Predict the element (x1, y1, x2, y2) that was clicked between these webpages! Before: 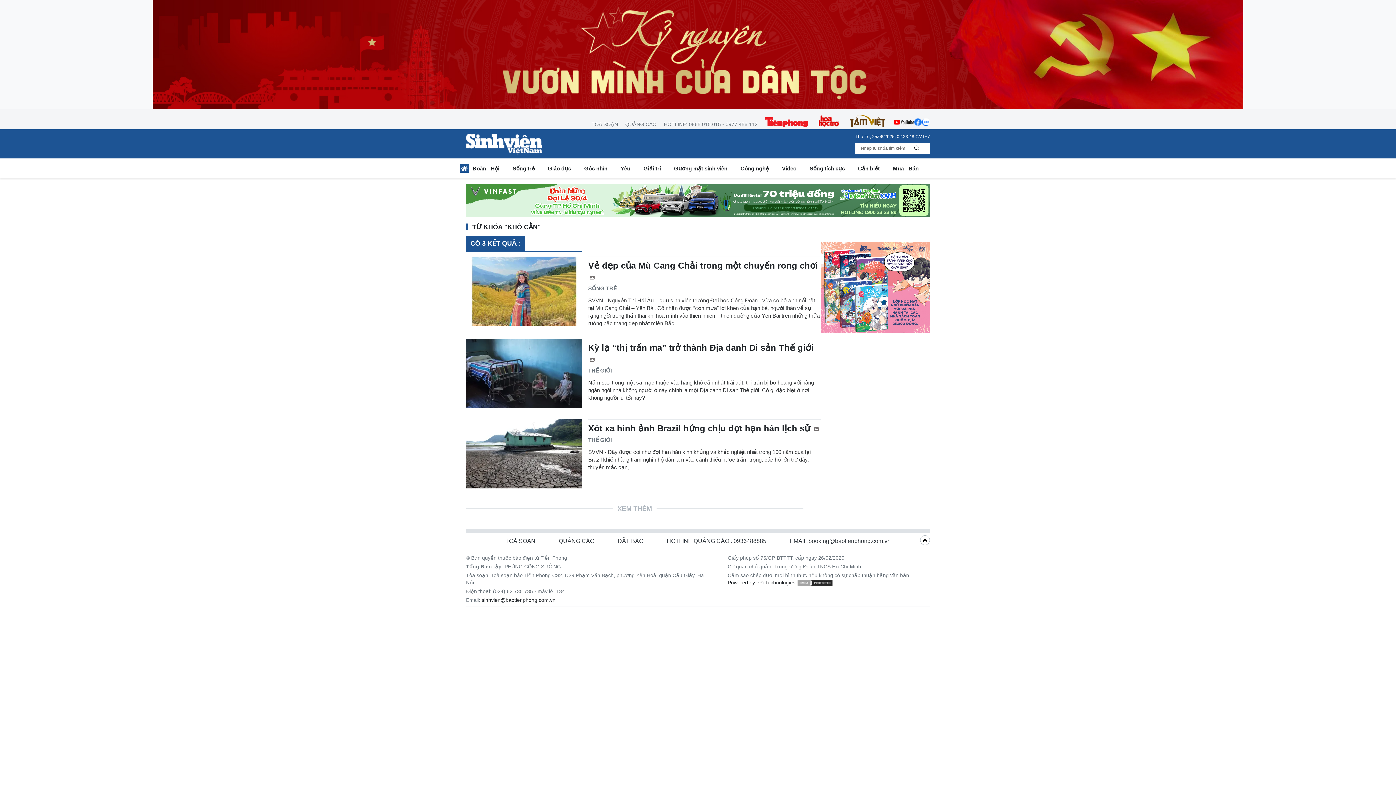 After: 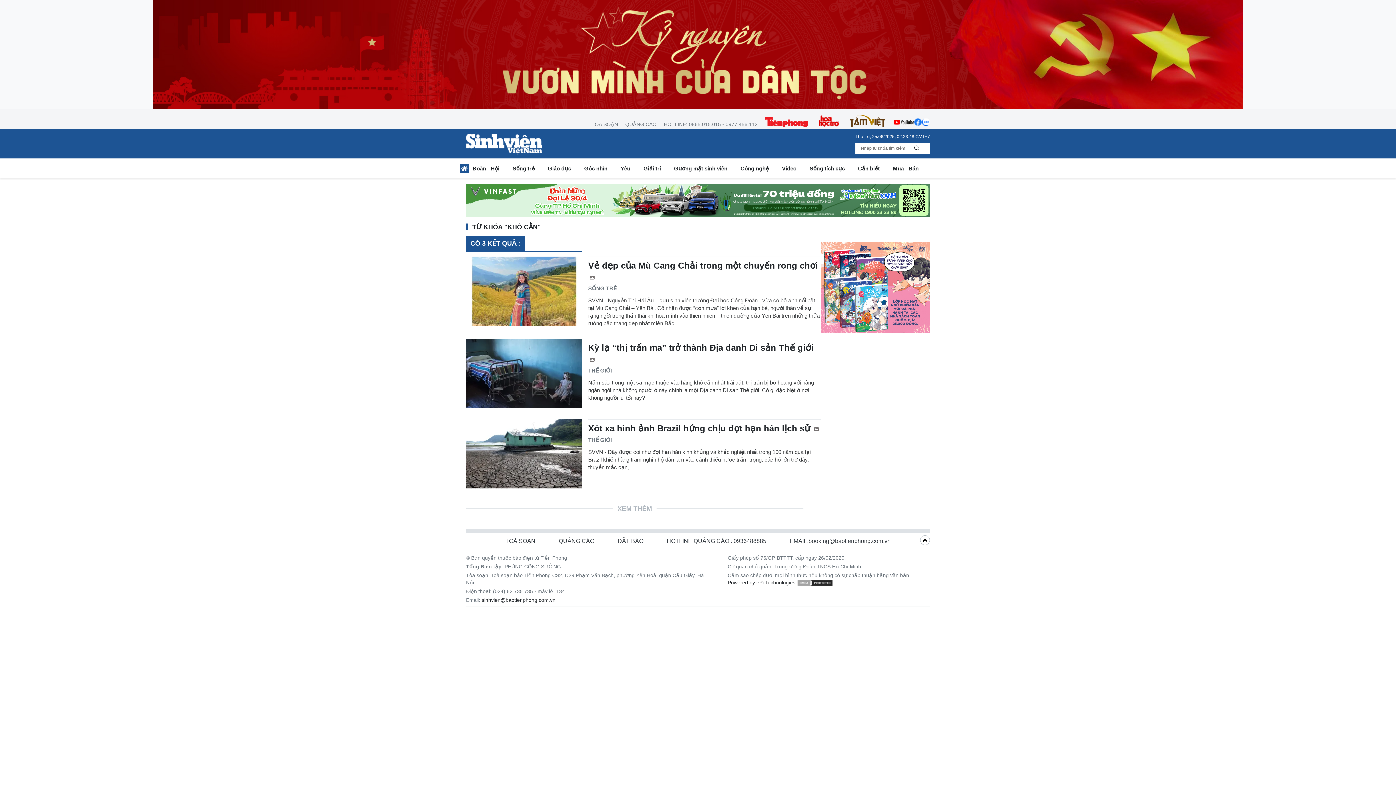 Action: bbox: (765, 114, 808, 127)